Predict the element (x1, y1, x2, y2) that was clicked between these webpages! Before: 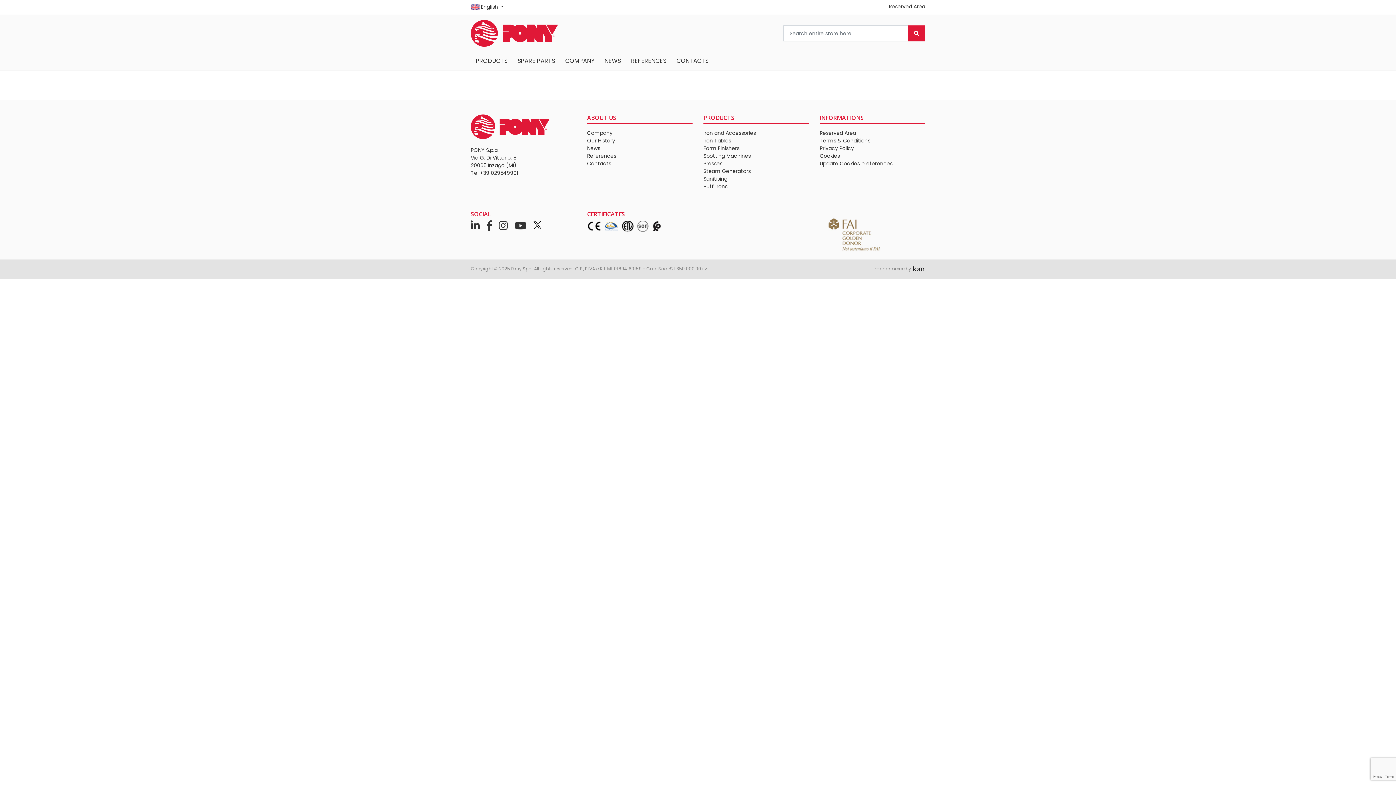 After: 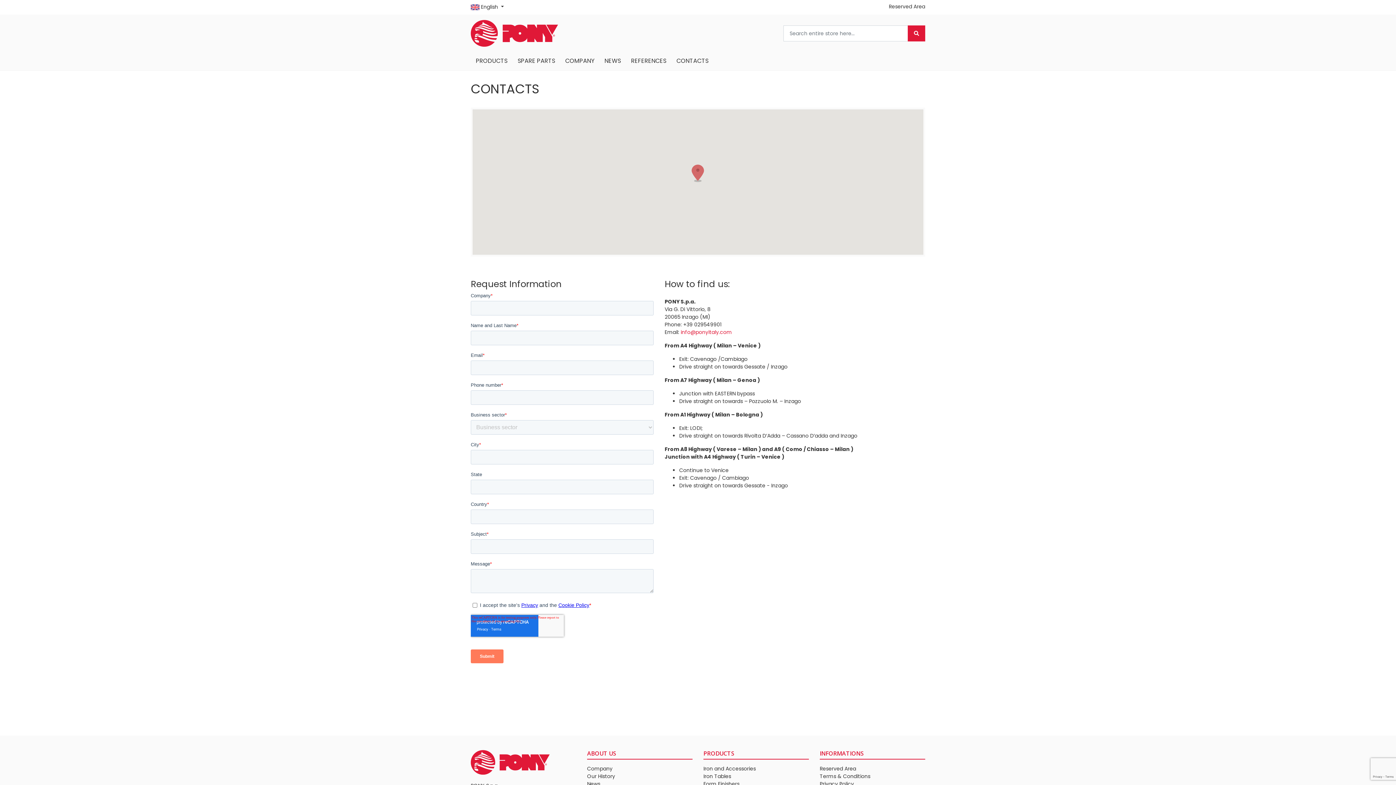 Action: bbox: (671, 52, 713, 69) label: CONTACTS